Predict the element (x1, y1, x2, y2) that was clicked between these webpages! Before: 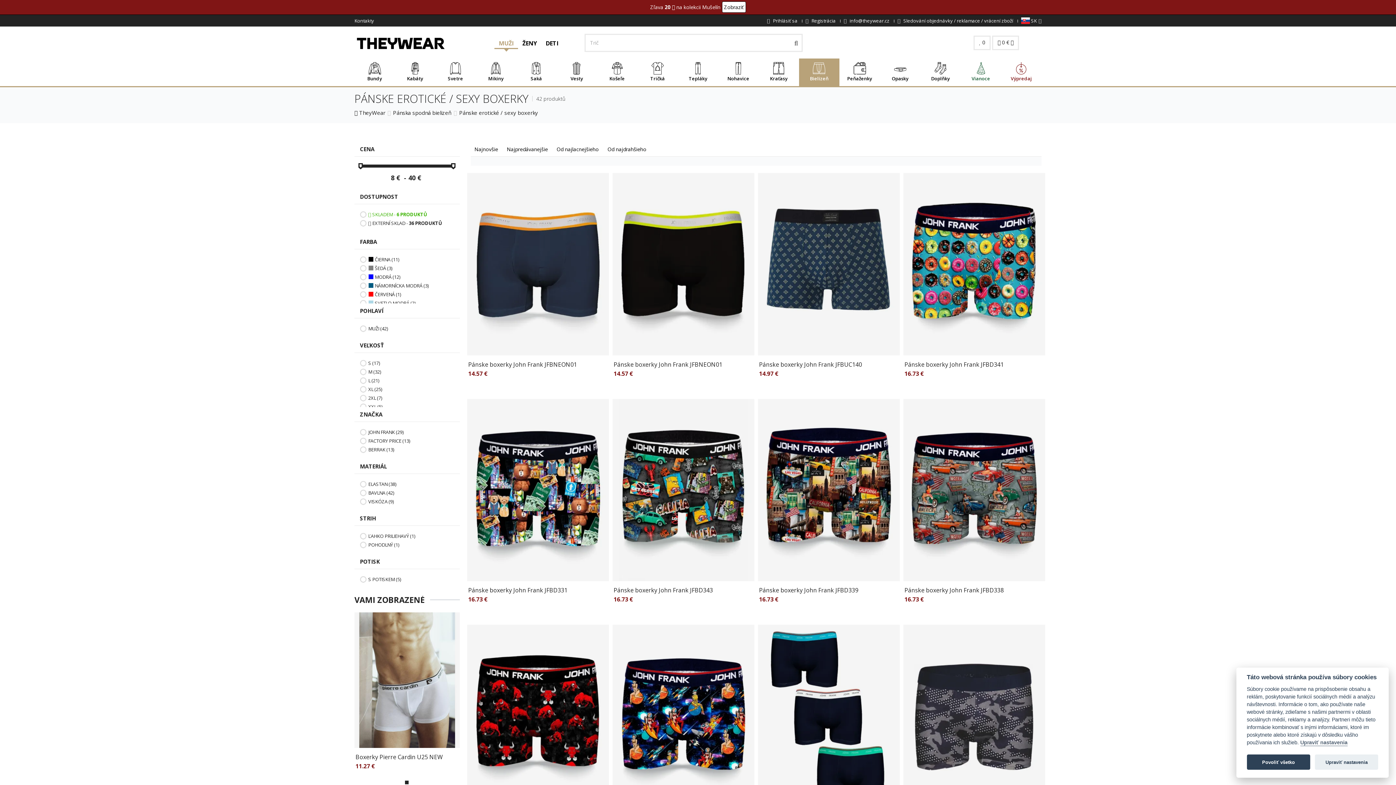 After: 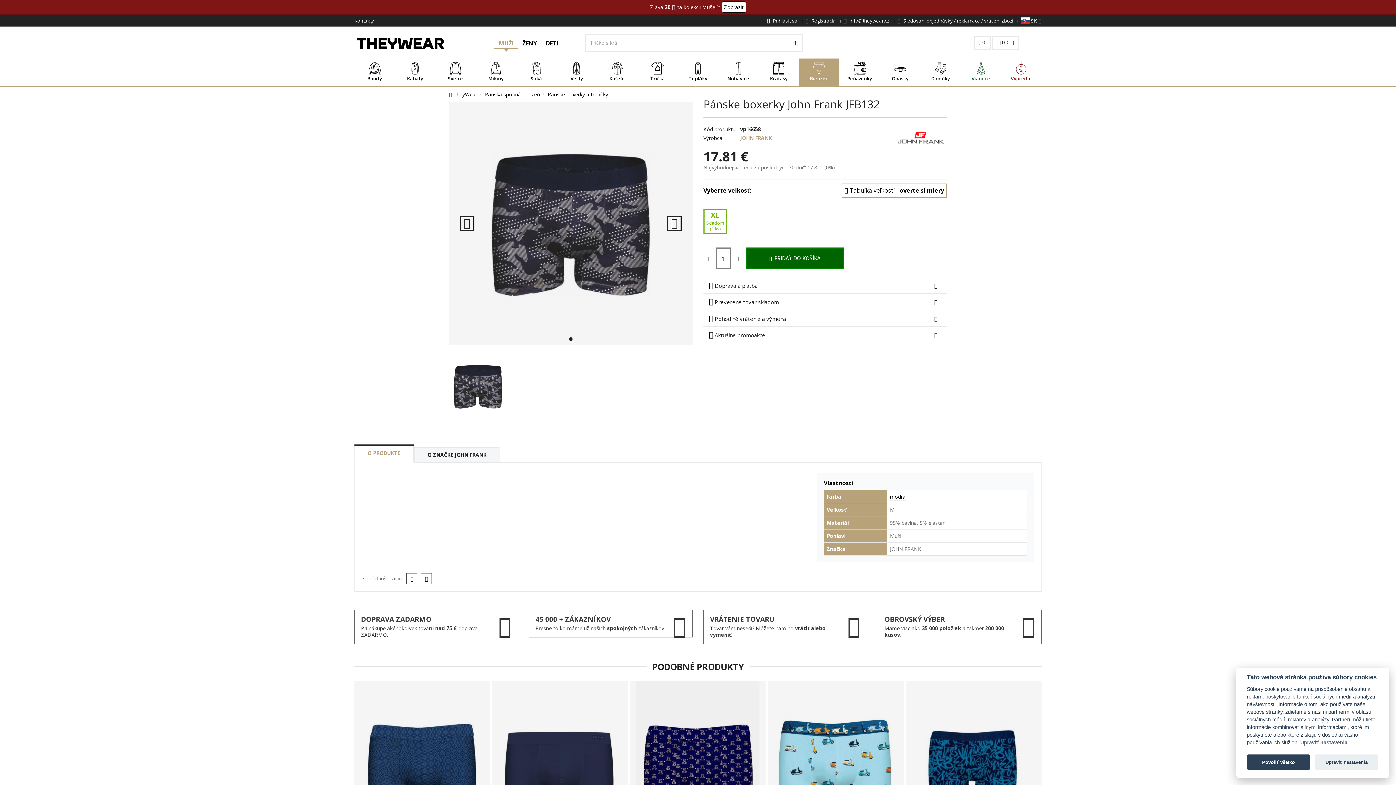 Action: bbox: (903, 625, 1045, 807)